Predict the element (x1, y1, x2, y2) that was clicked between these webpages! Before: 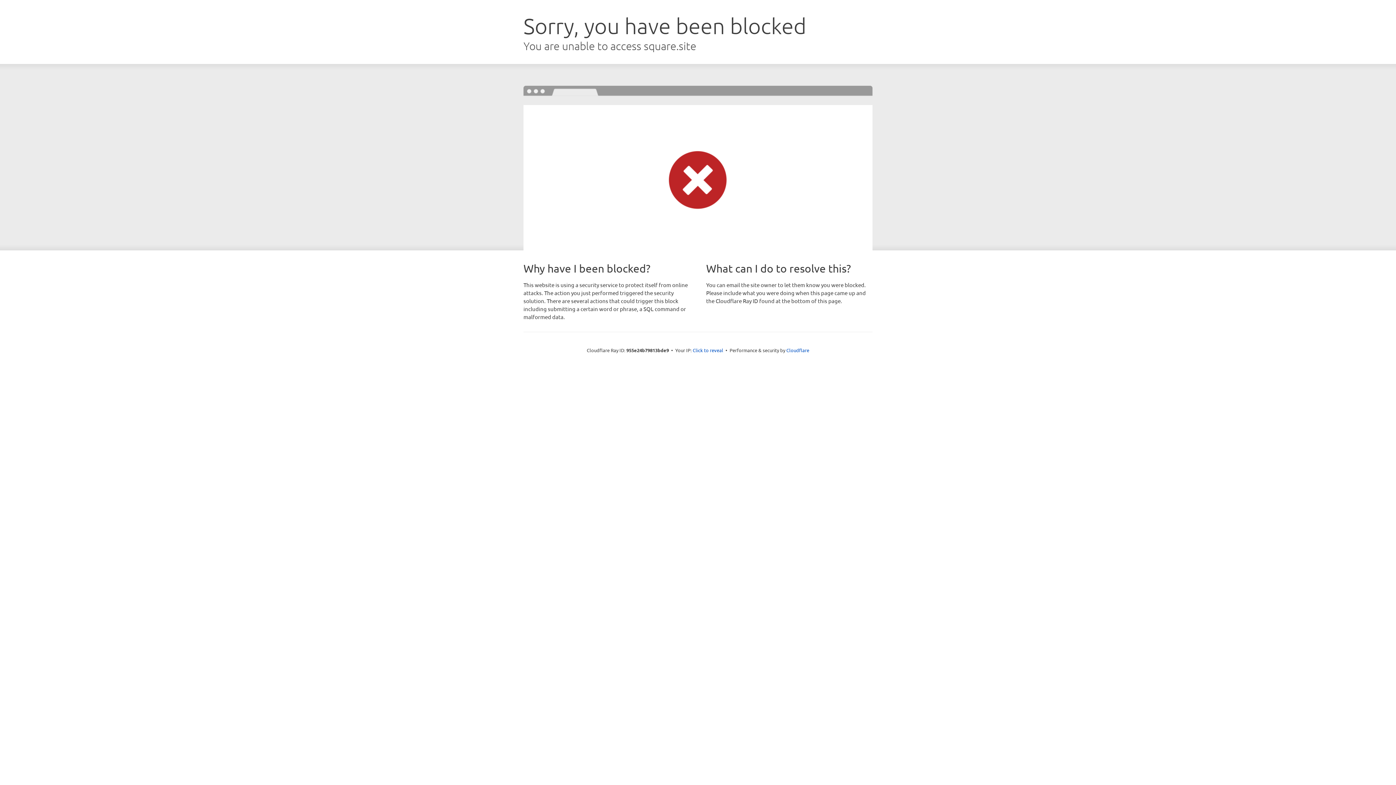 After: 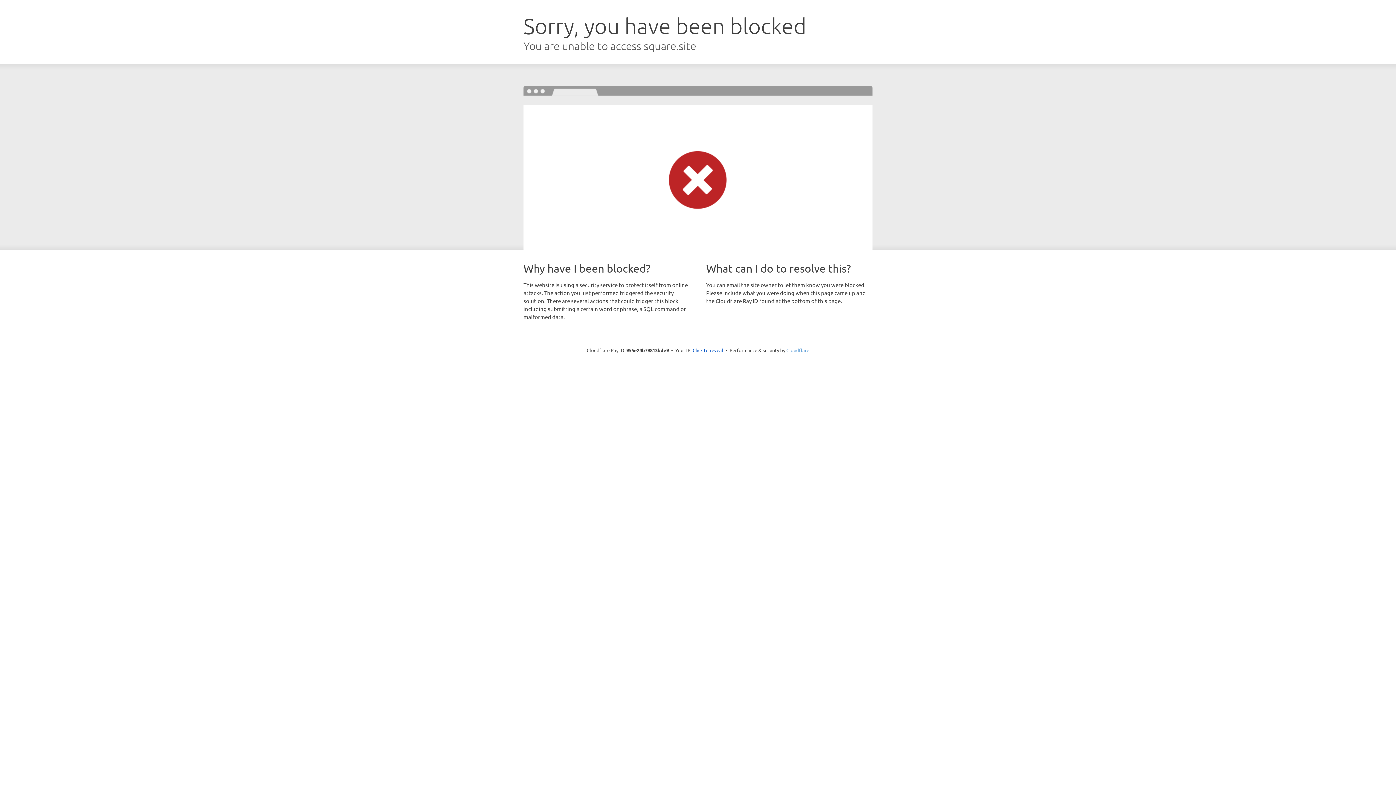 Action: label: Cloudflare bbox: (786, 347, 809, 353)